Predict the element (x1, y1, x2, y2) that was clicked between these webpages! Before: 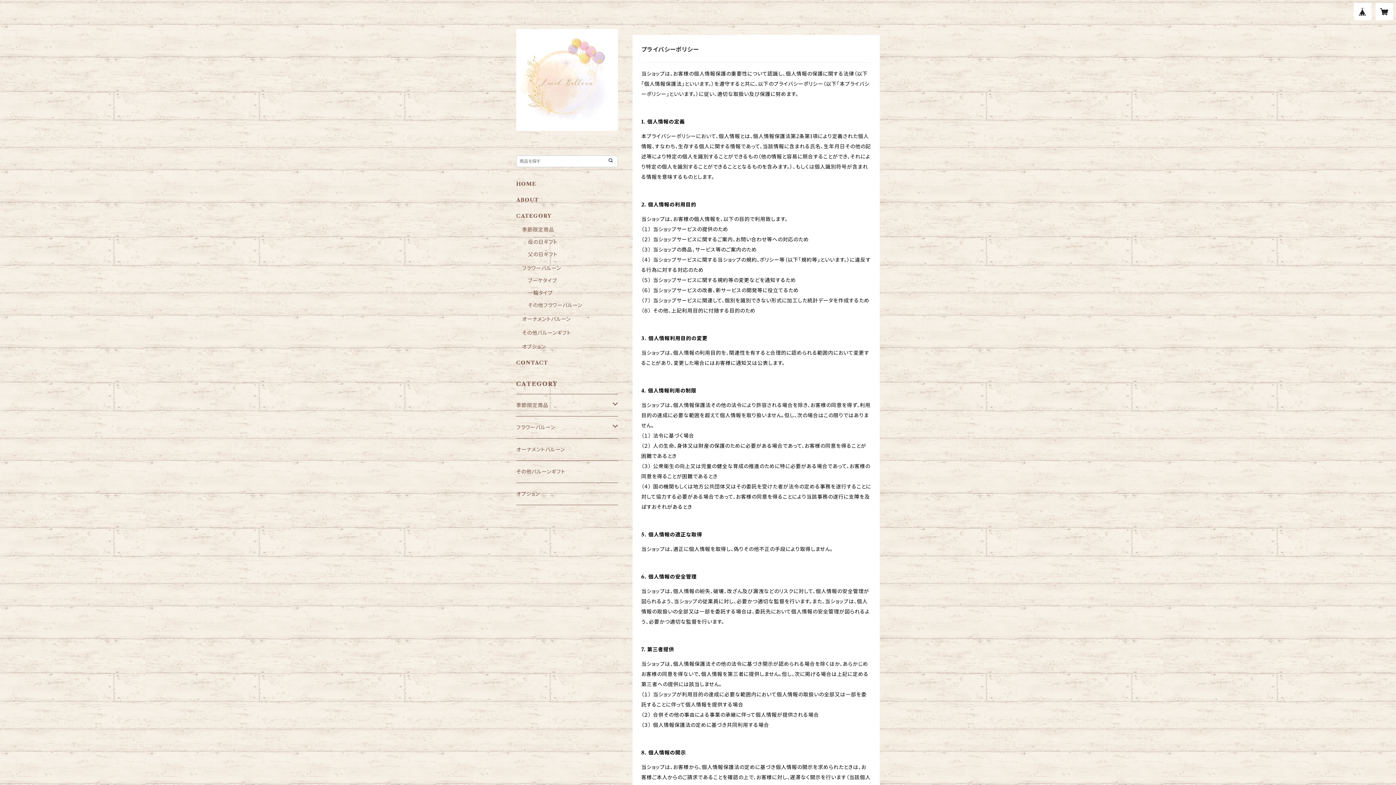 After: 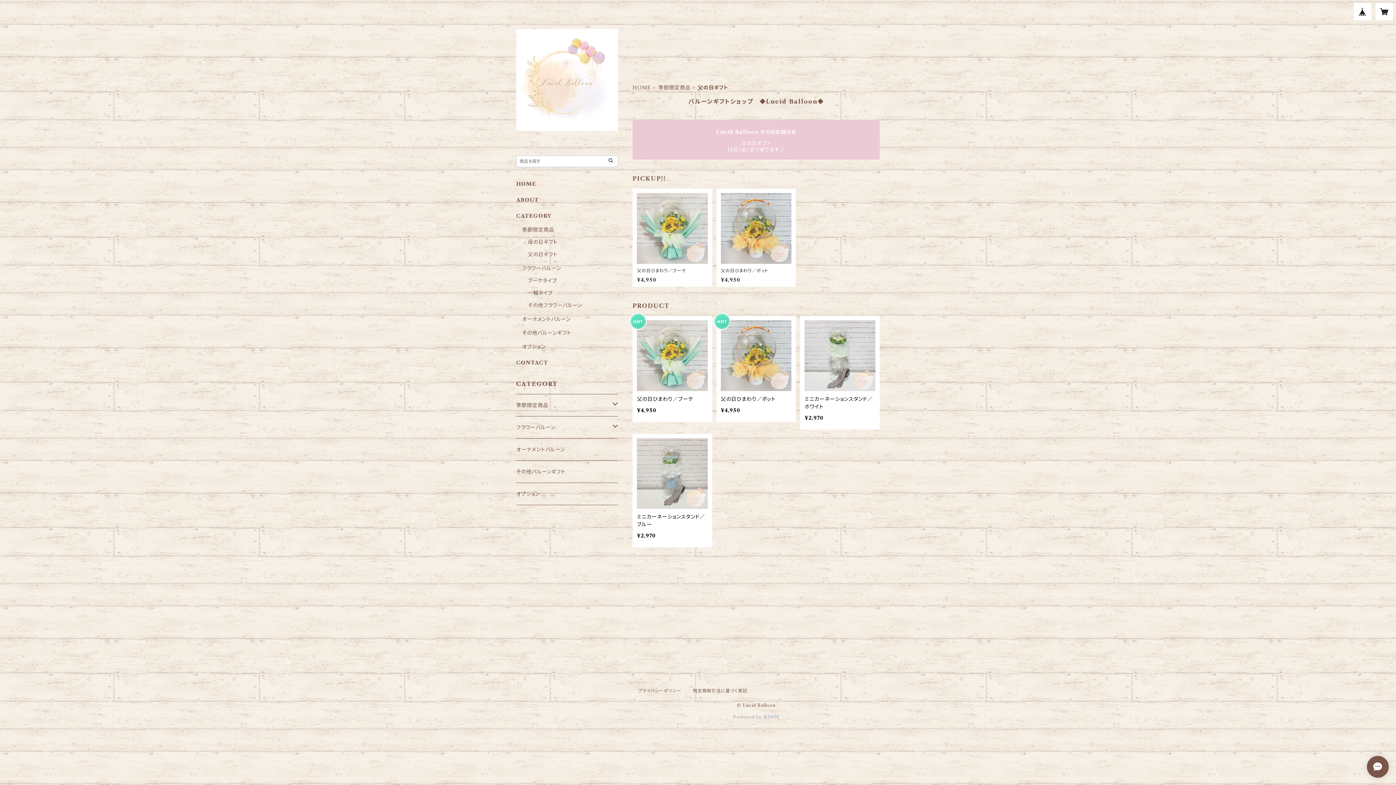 Action: bbox: (528, 251, 557, 257) label: 父の日ギフト